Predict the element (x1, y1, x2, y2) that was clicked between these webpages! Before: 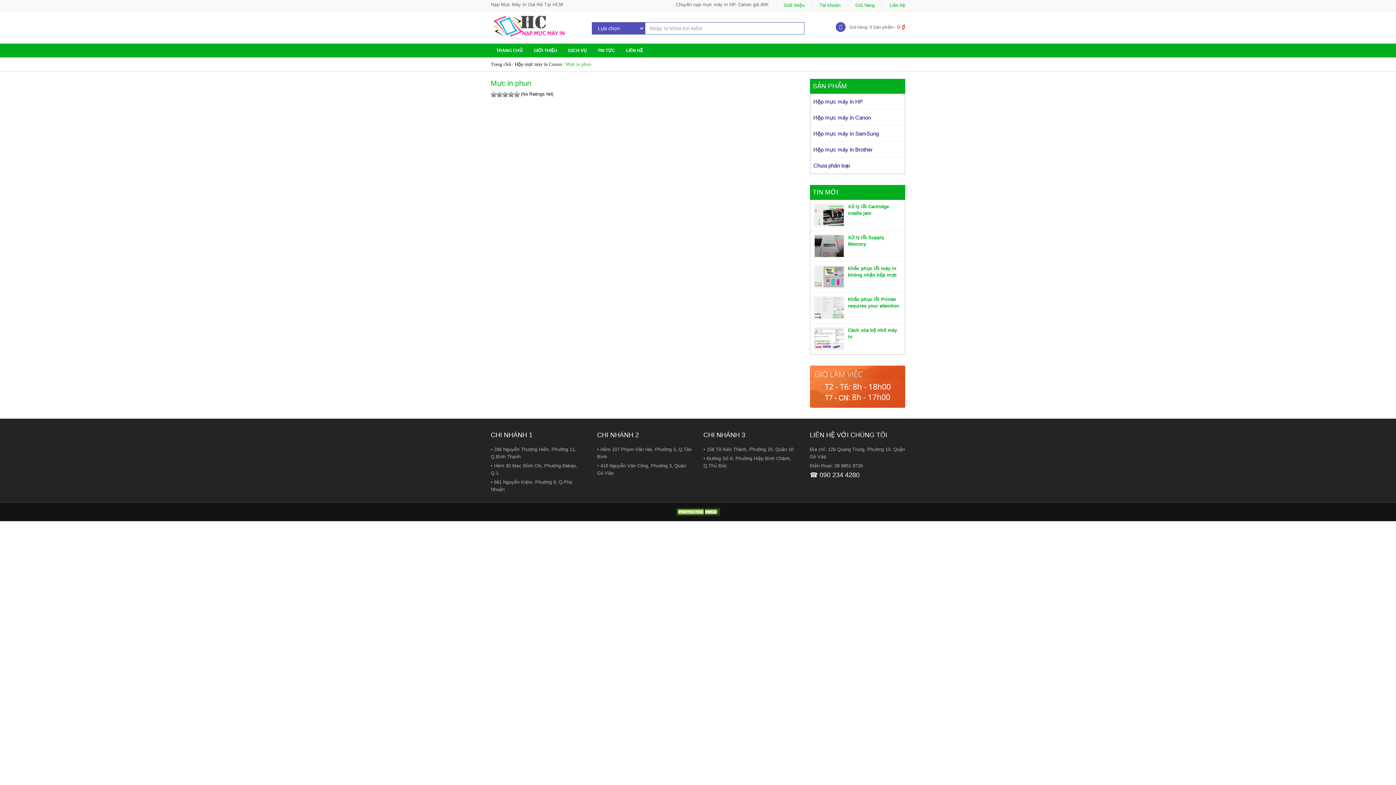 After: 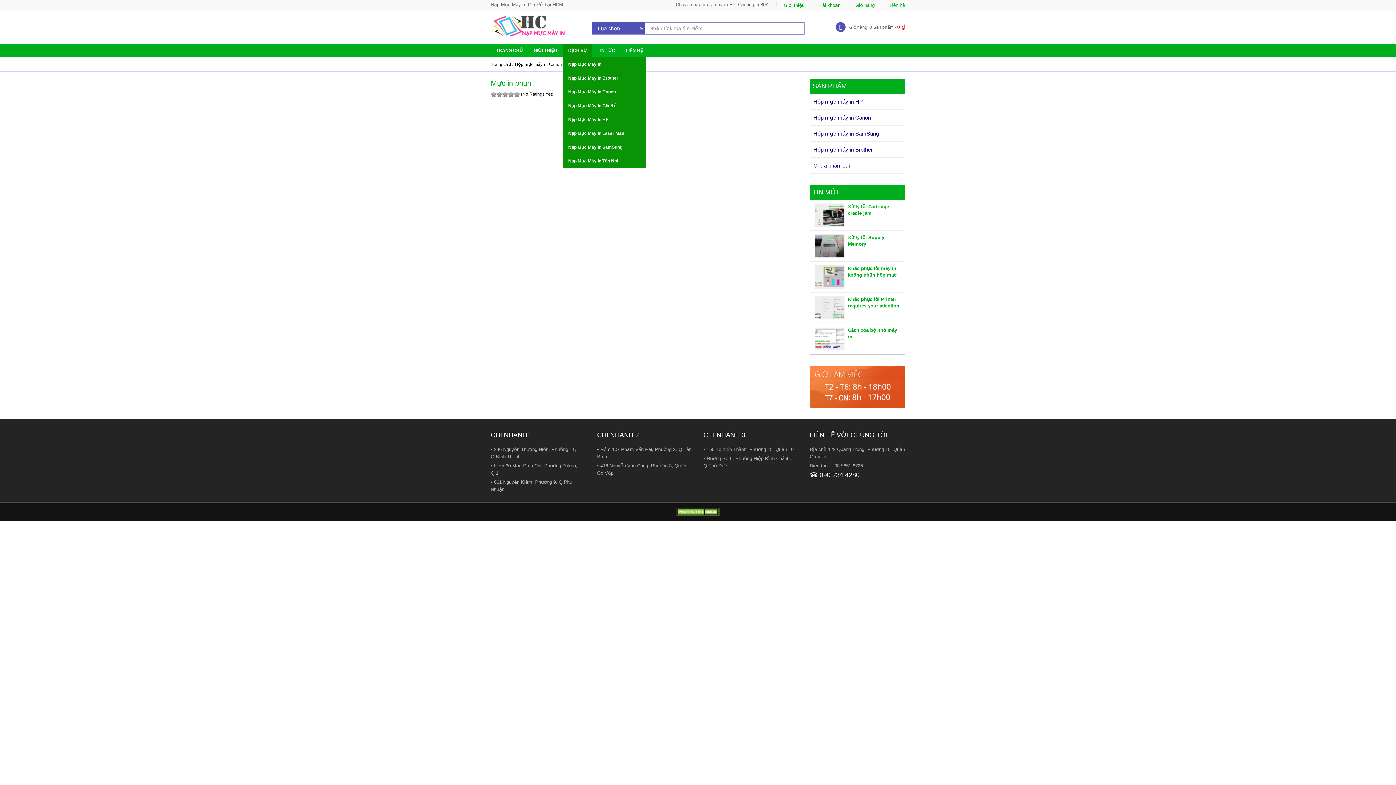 Action: label: DỊCH VỤ bbox: (562, 43, 592, 57)